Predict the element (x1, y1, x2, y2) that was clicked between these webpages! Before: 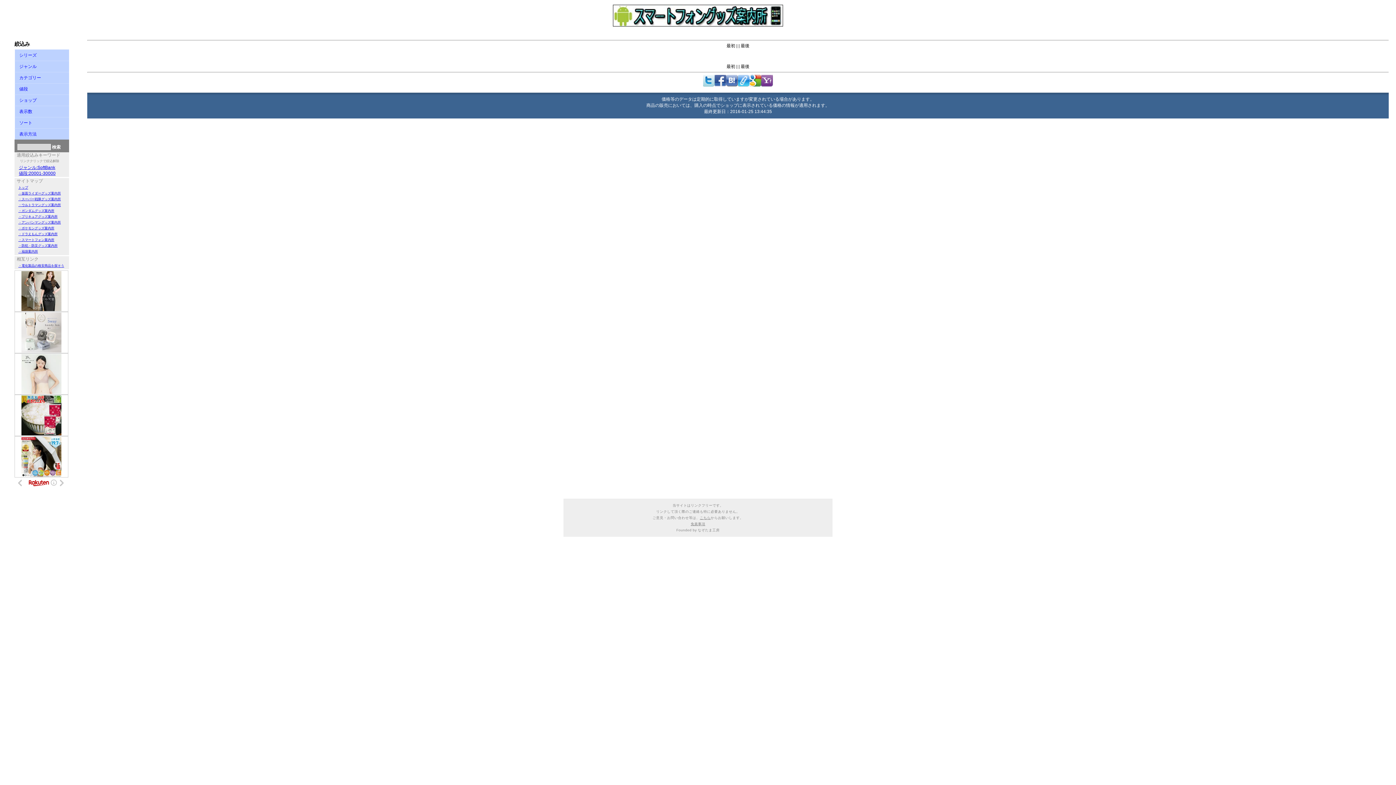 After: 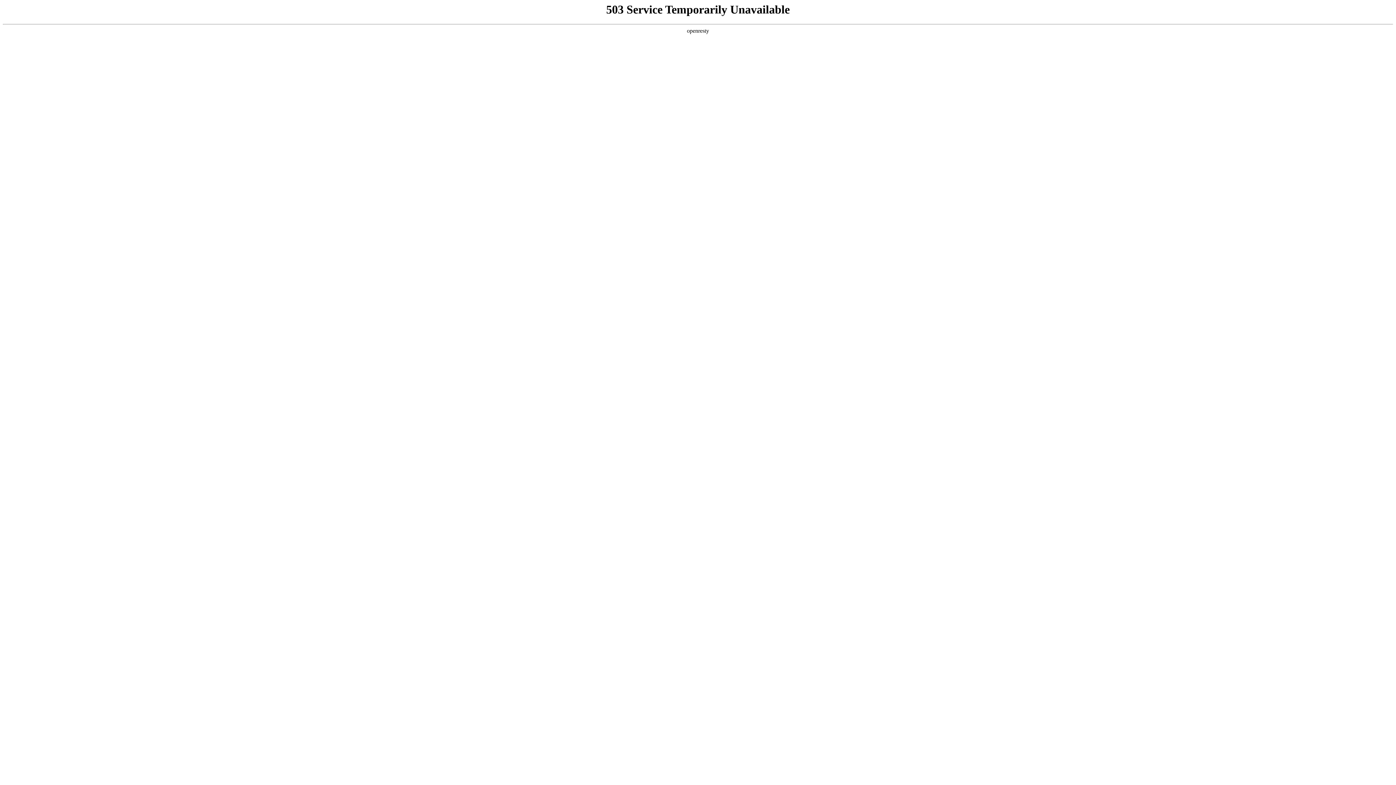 Action: bbox: (18, 264, 64, 267) label: ・電化製品の格安商品を探そう